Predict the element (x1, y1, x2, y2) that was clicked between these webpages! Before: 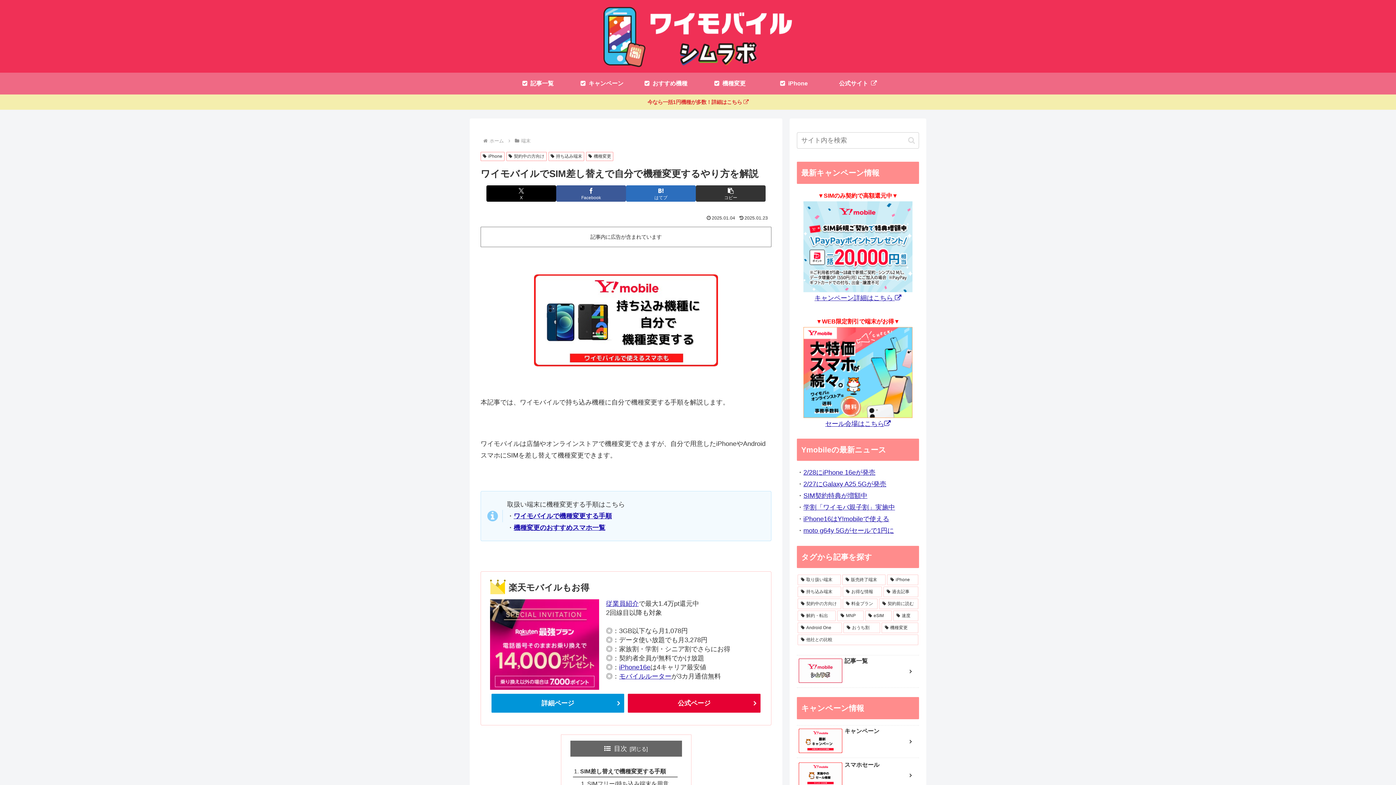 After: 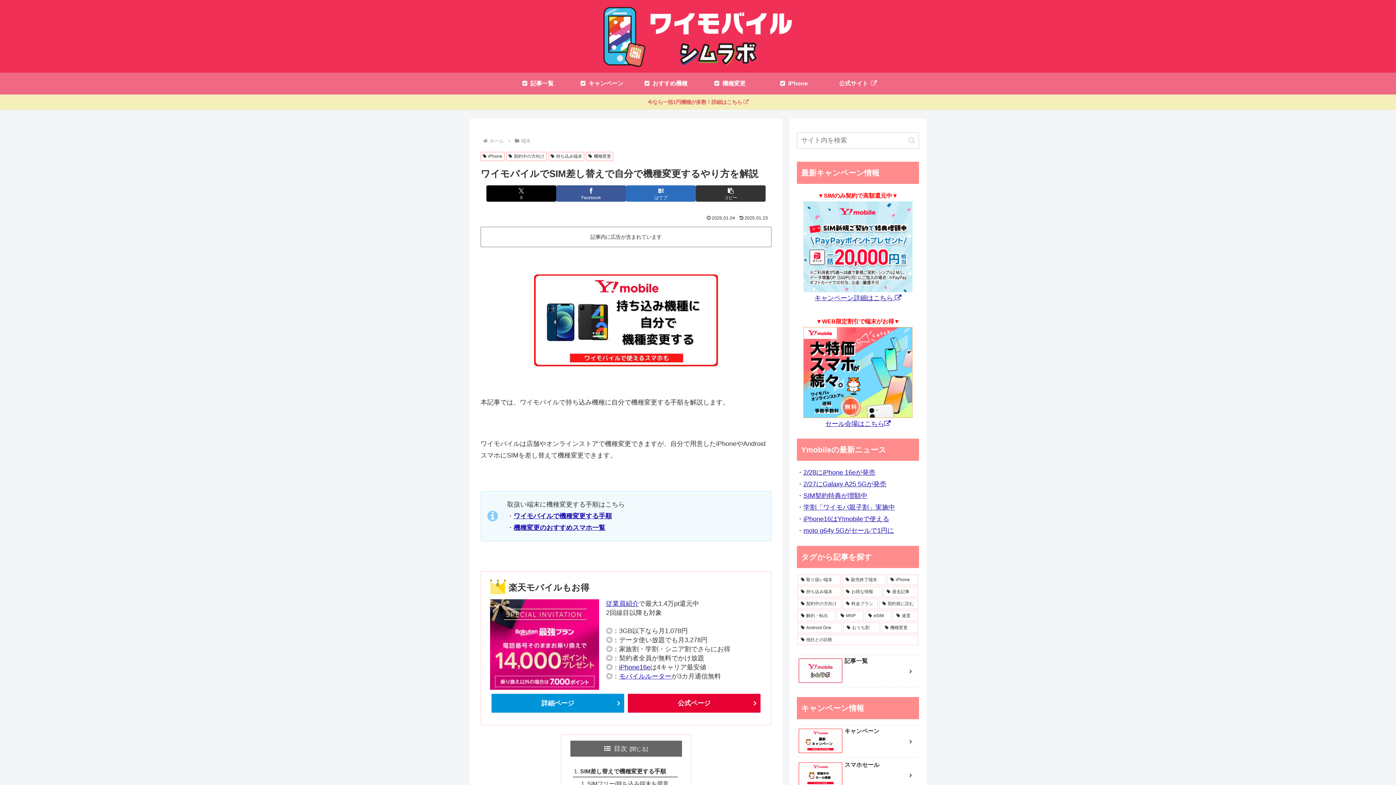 Action: bbox: (0, 94, 1396, 109) label: 今なら一括1円機種が多数！詳細はこちら 